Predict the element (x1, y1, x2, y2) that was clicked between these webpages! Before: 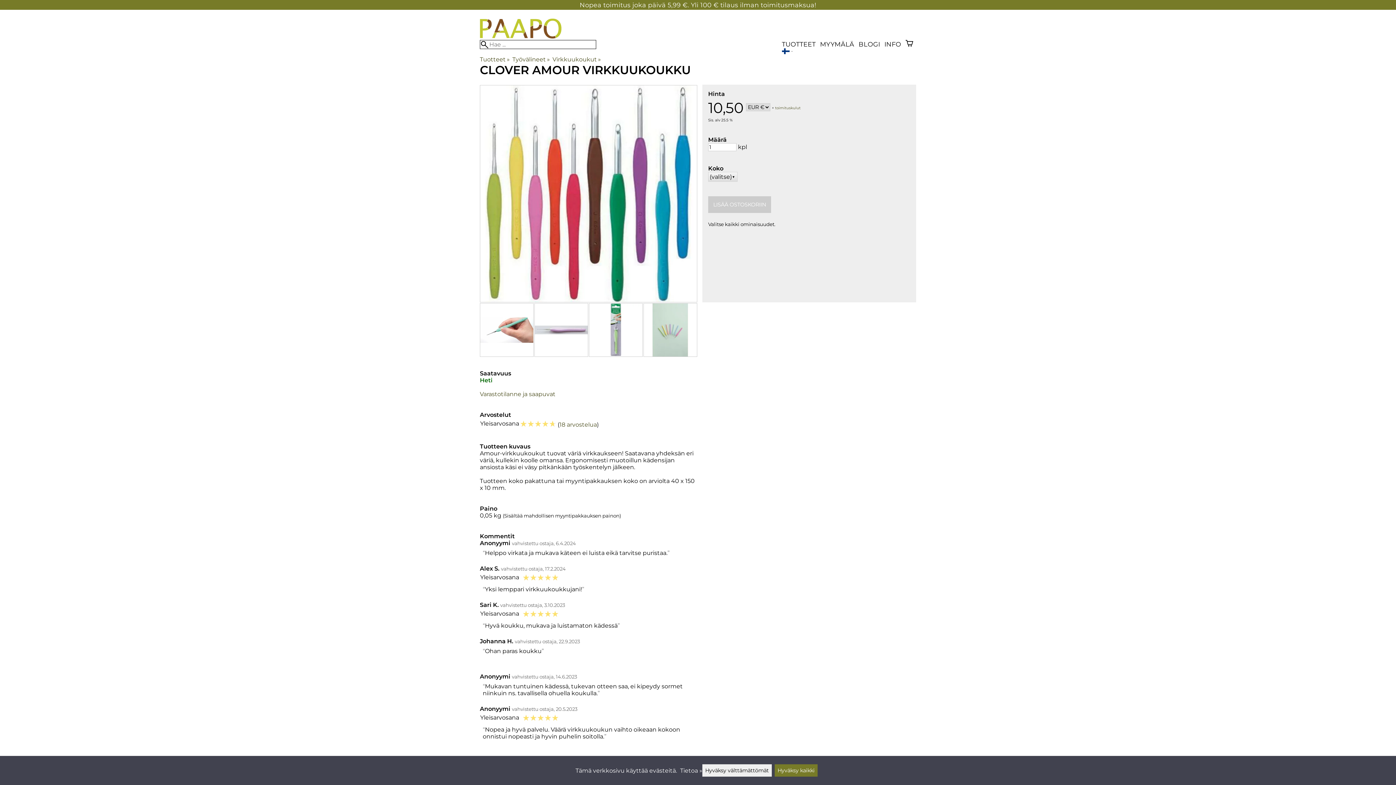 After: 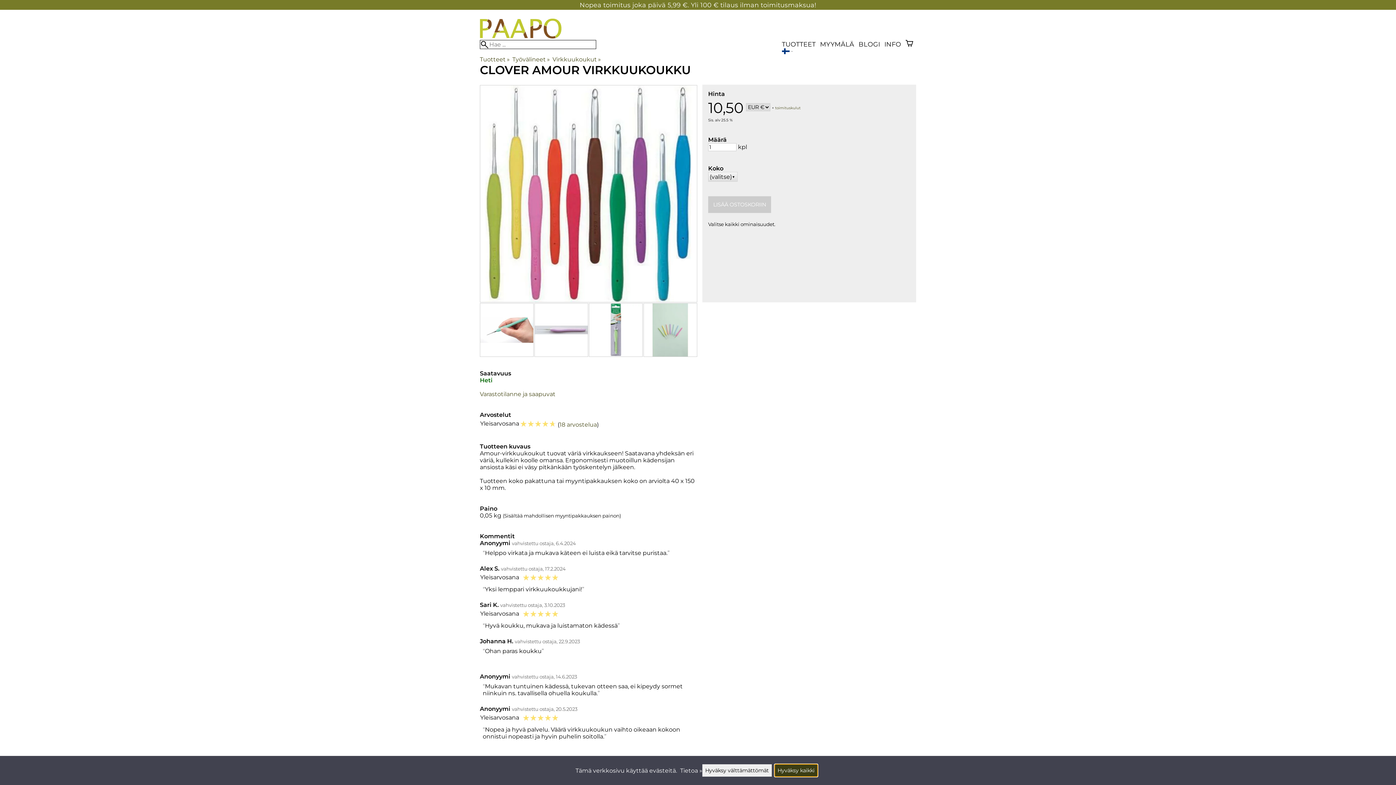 Action: bbox: (774, 764, 817, 777) label: Hyväksy kaikki